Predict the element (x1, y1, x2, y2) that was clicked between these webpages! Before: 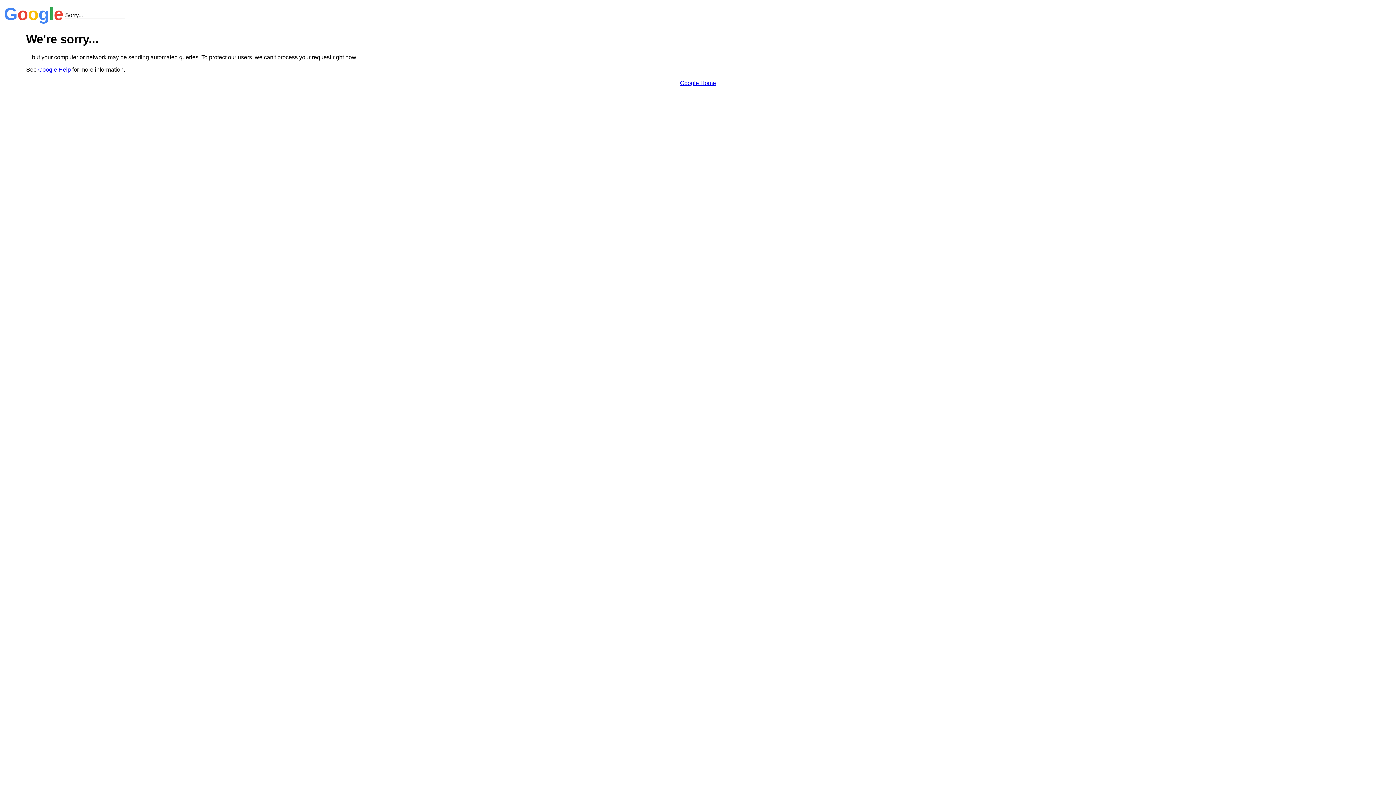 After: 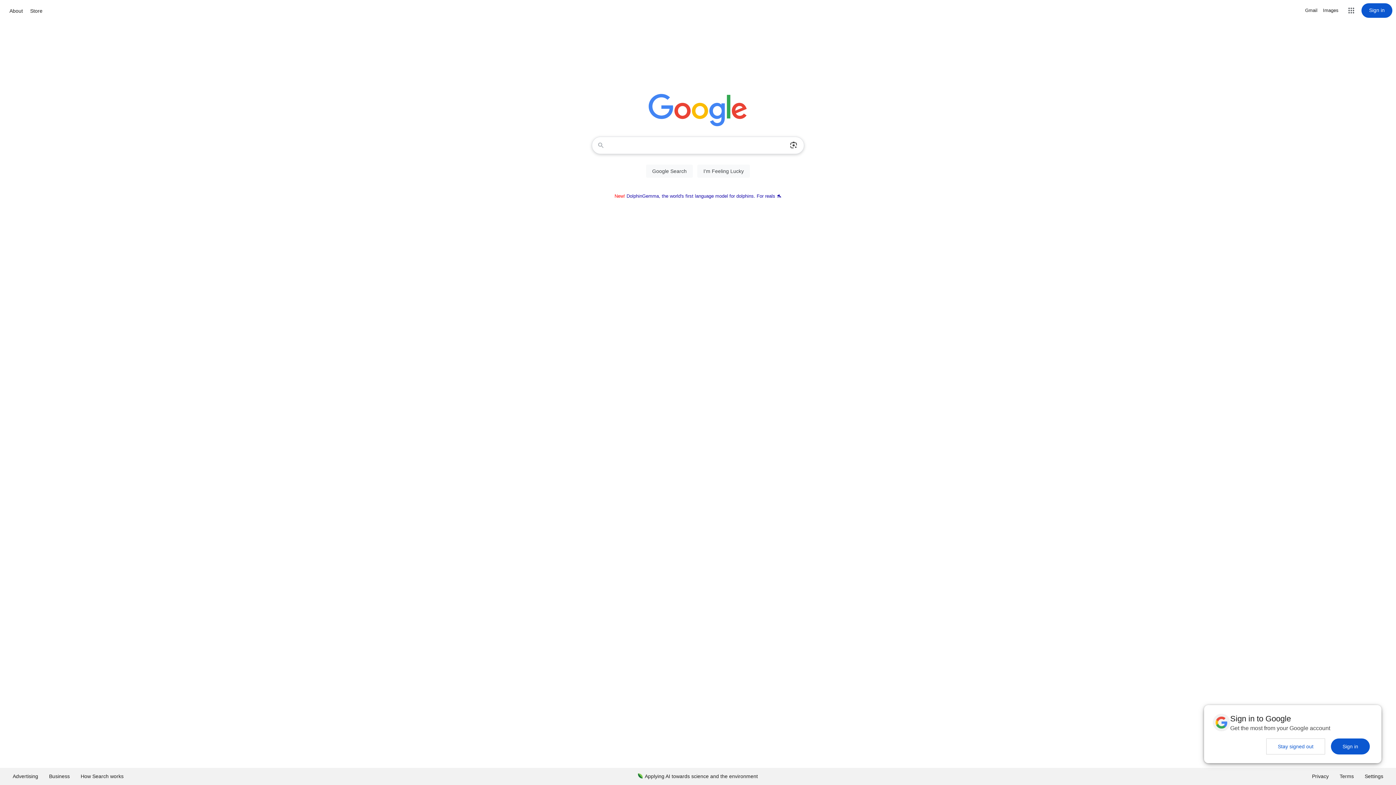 Action: label: Google Home bbox: (680, 79, 716, 86)